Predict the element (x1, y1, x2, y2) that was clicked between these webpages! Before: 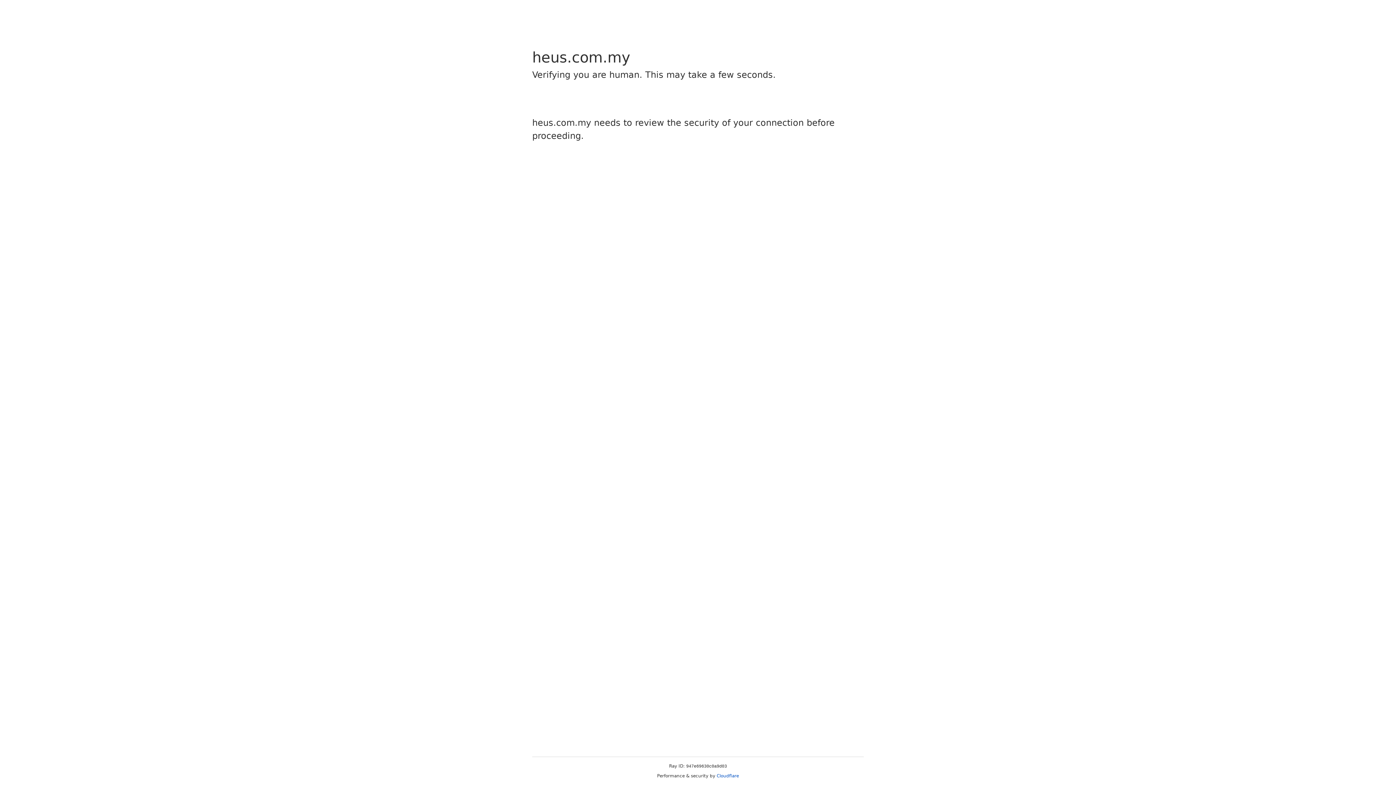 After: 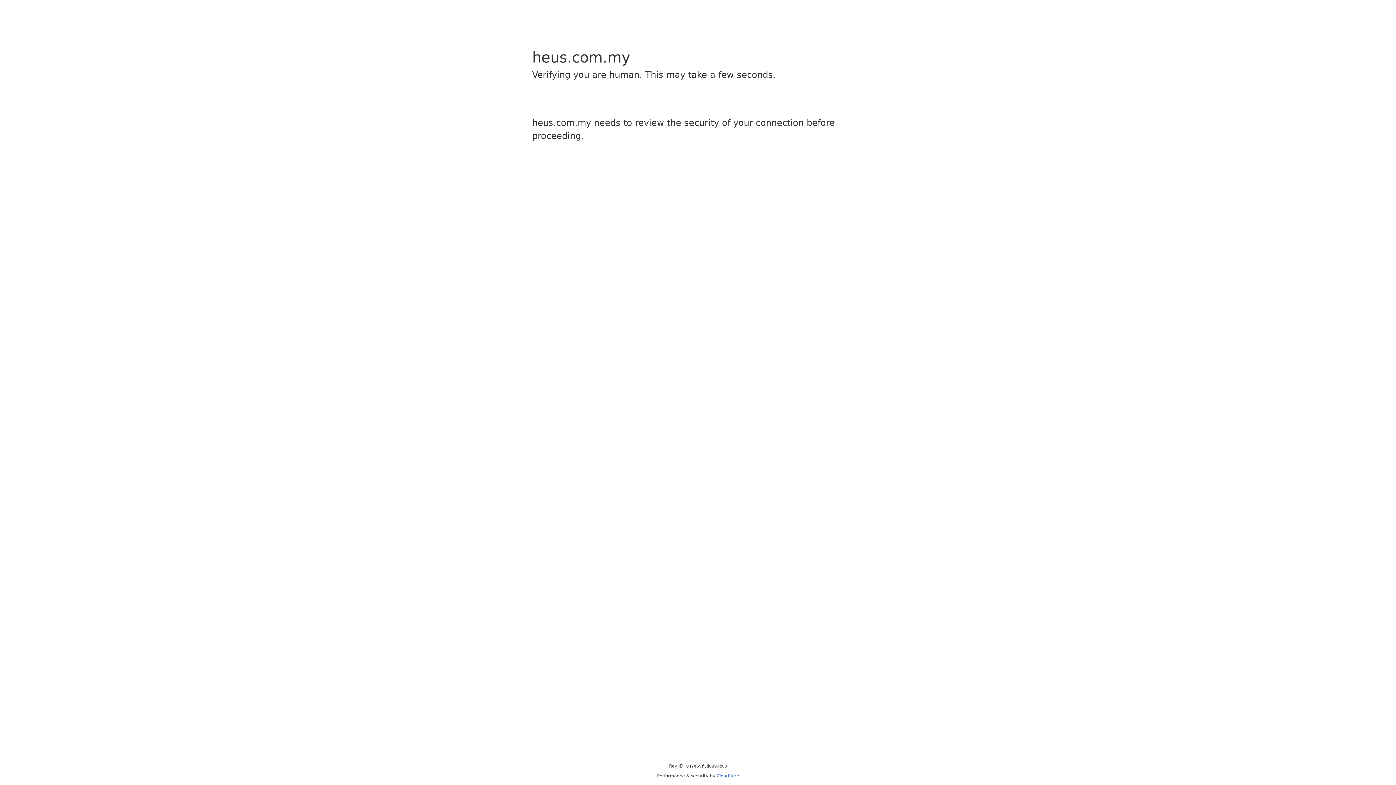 Action: label: Cloudflare bbox: (716, 773, 739, 778)